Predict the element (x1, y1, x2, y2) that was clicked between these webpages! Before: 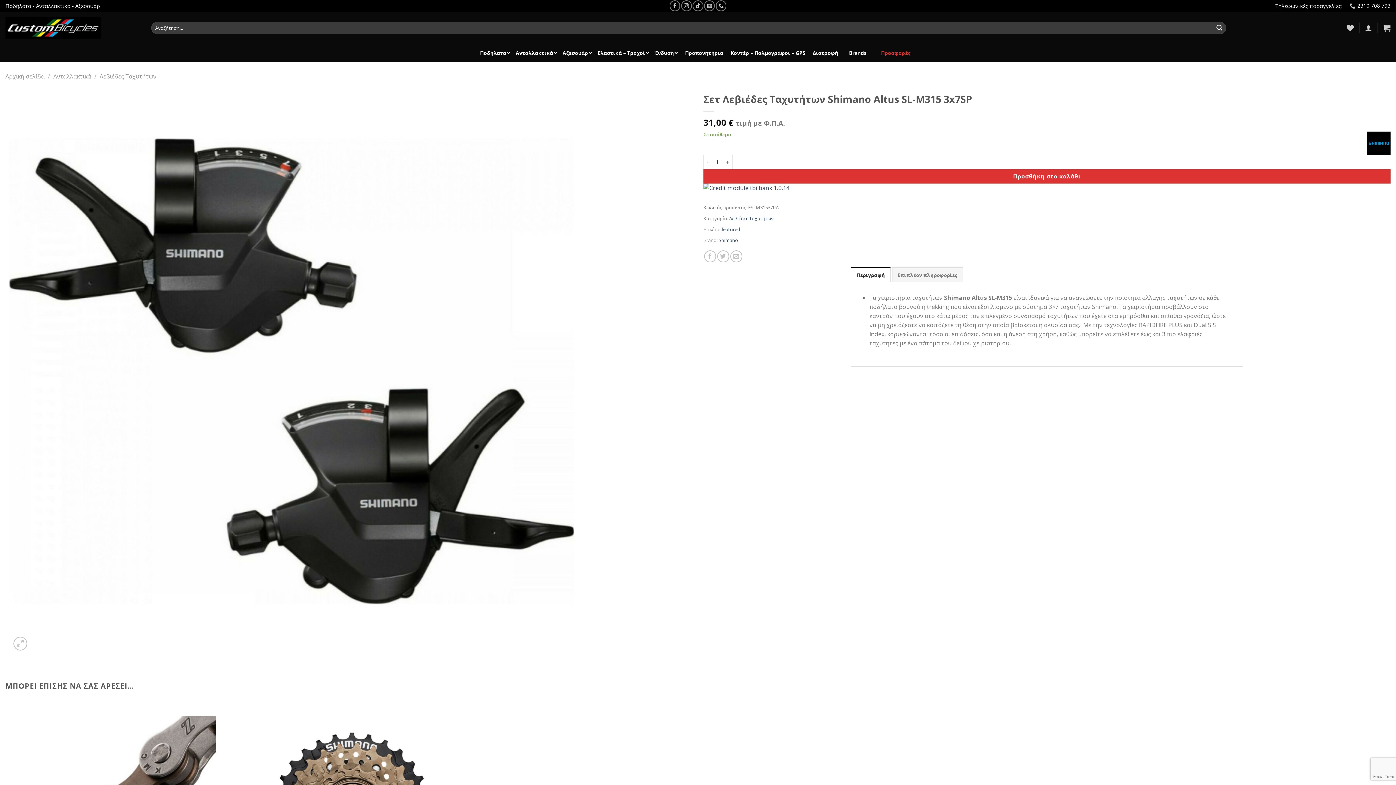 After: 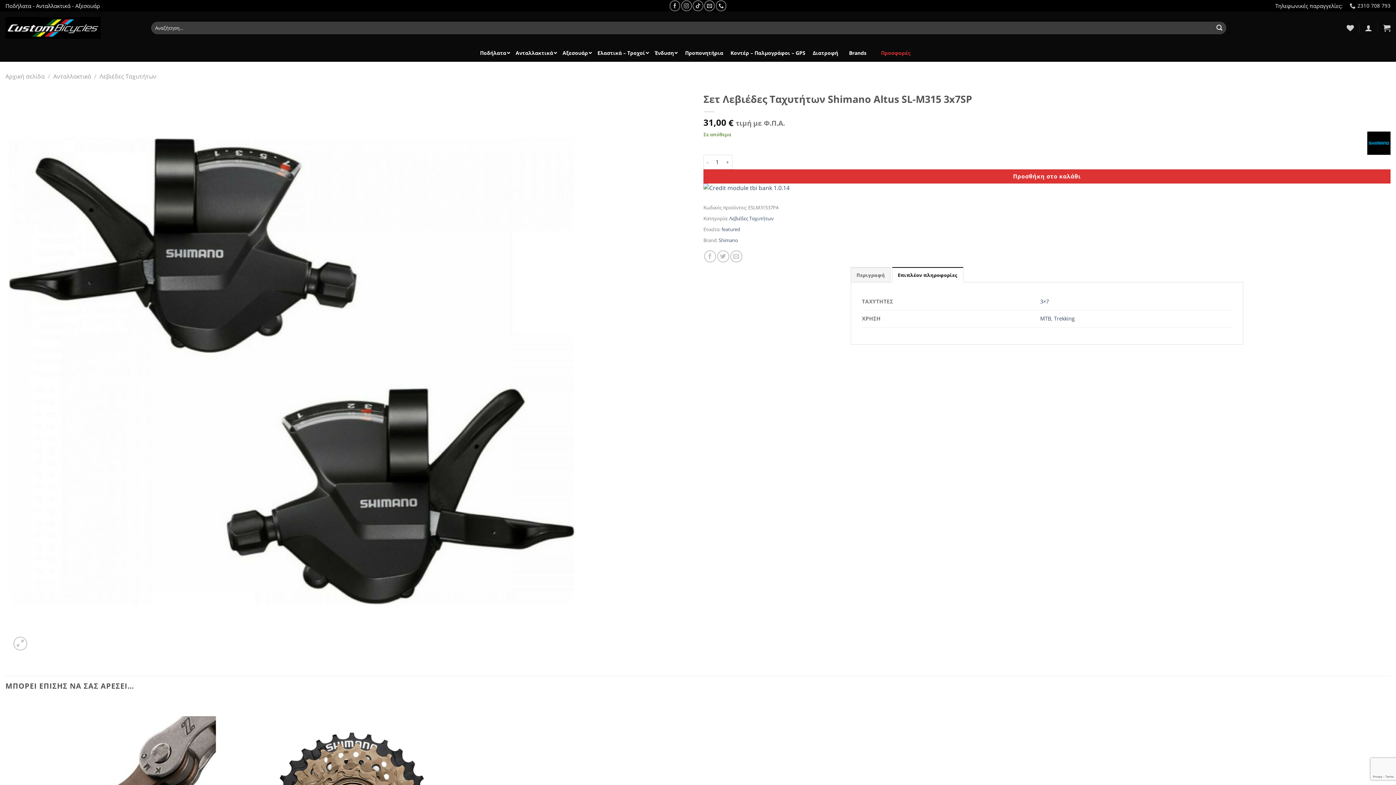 Action: label: Επιπλέον πληροφορίες bbox: (892, 267, 963, 282)